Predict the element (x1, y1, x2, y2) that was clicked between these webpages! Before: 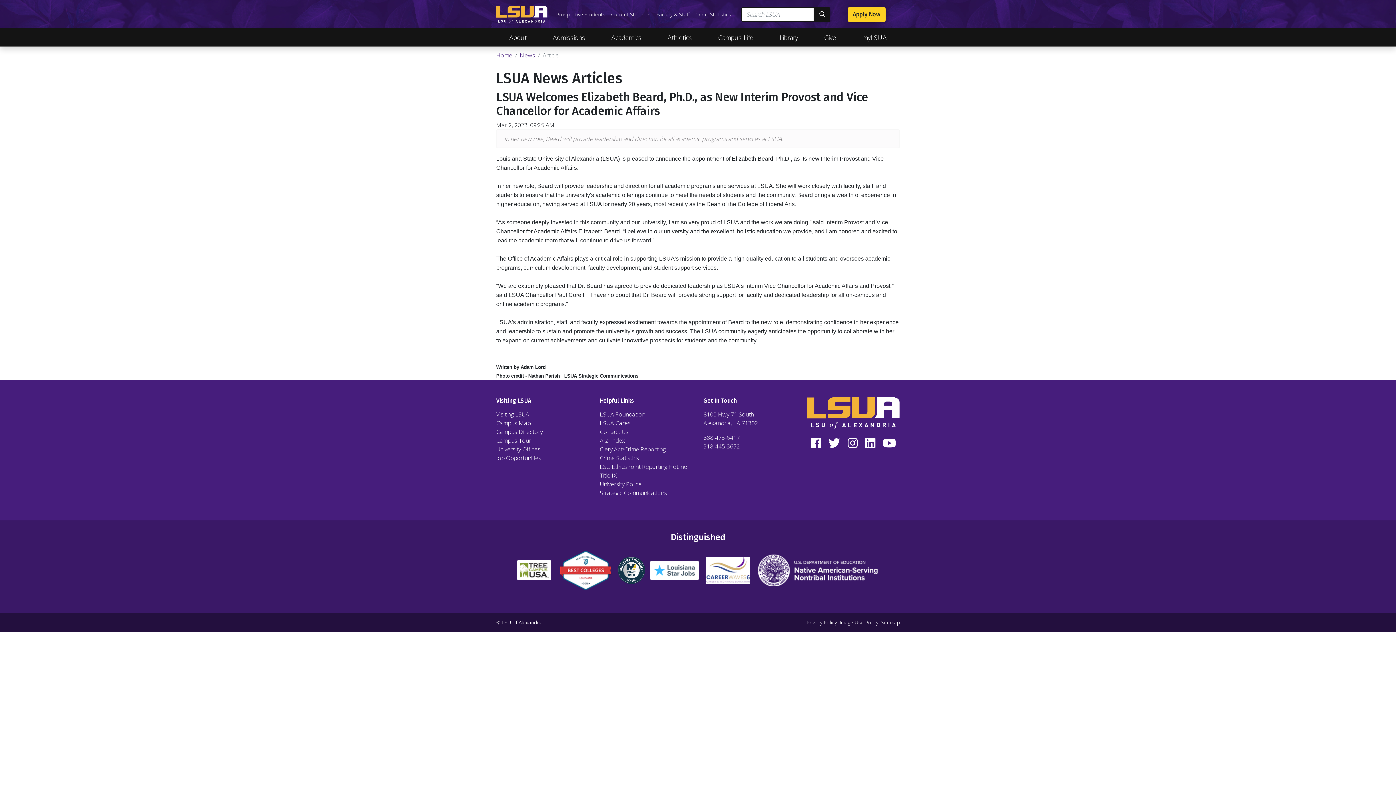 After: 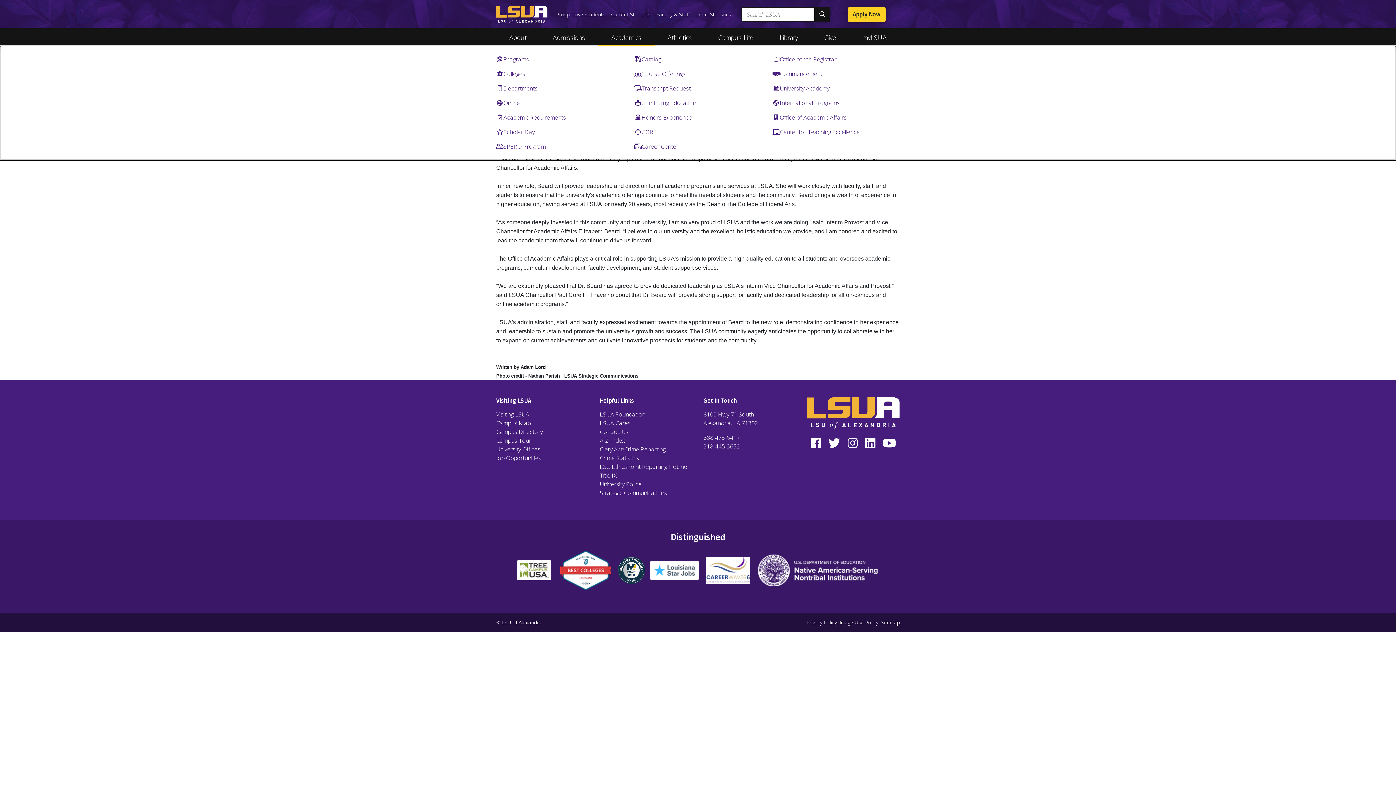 Action: bbox: (598, 29, 654, 46) label: Academics